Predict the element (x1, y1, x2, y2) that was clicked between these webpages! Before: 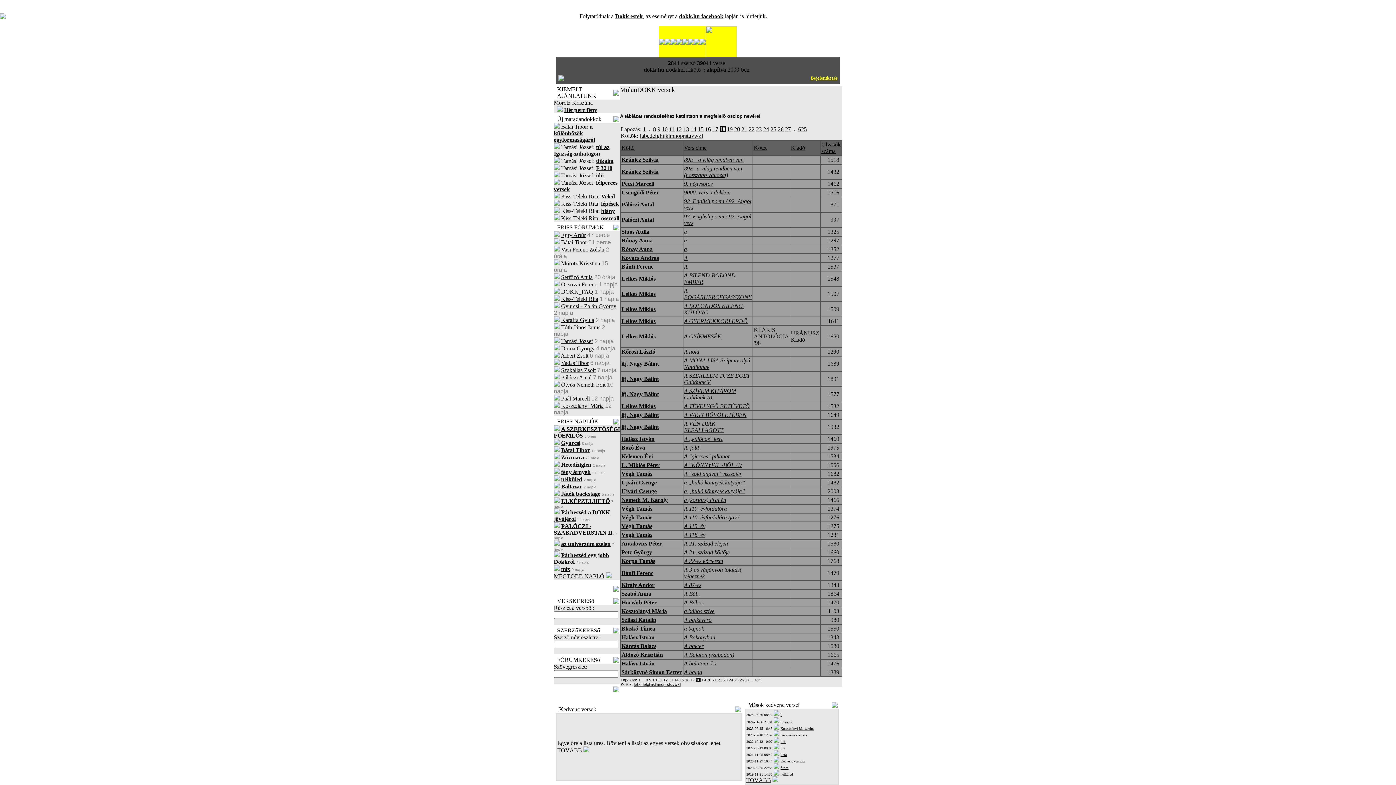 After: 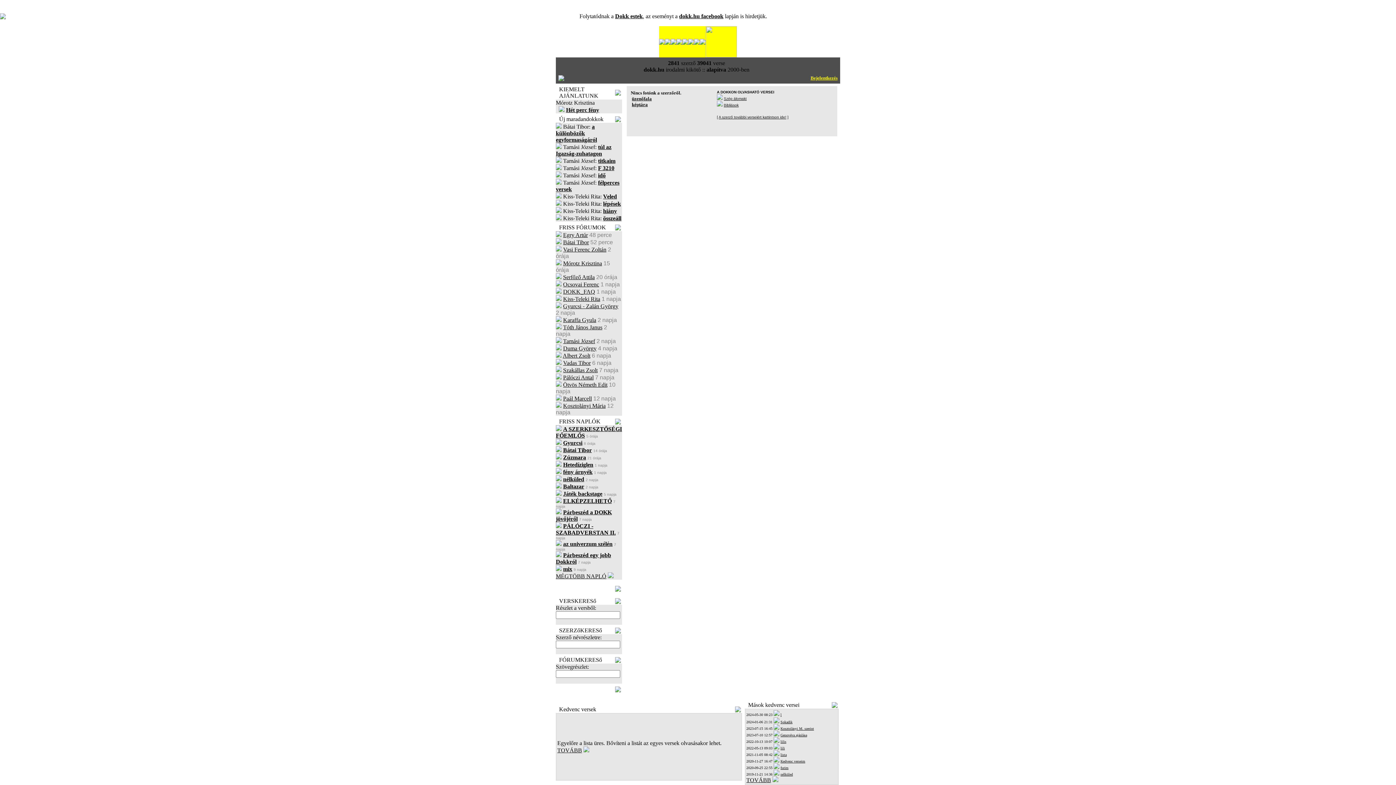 Action: bbox: (621, 652, 663, 658) label: Áldozó Krisztián